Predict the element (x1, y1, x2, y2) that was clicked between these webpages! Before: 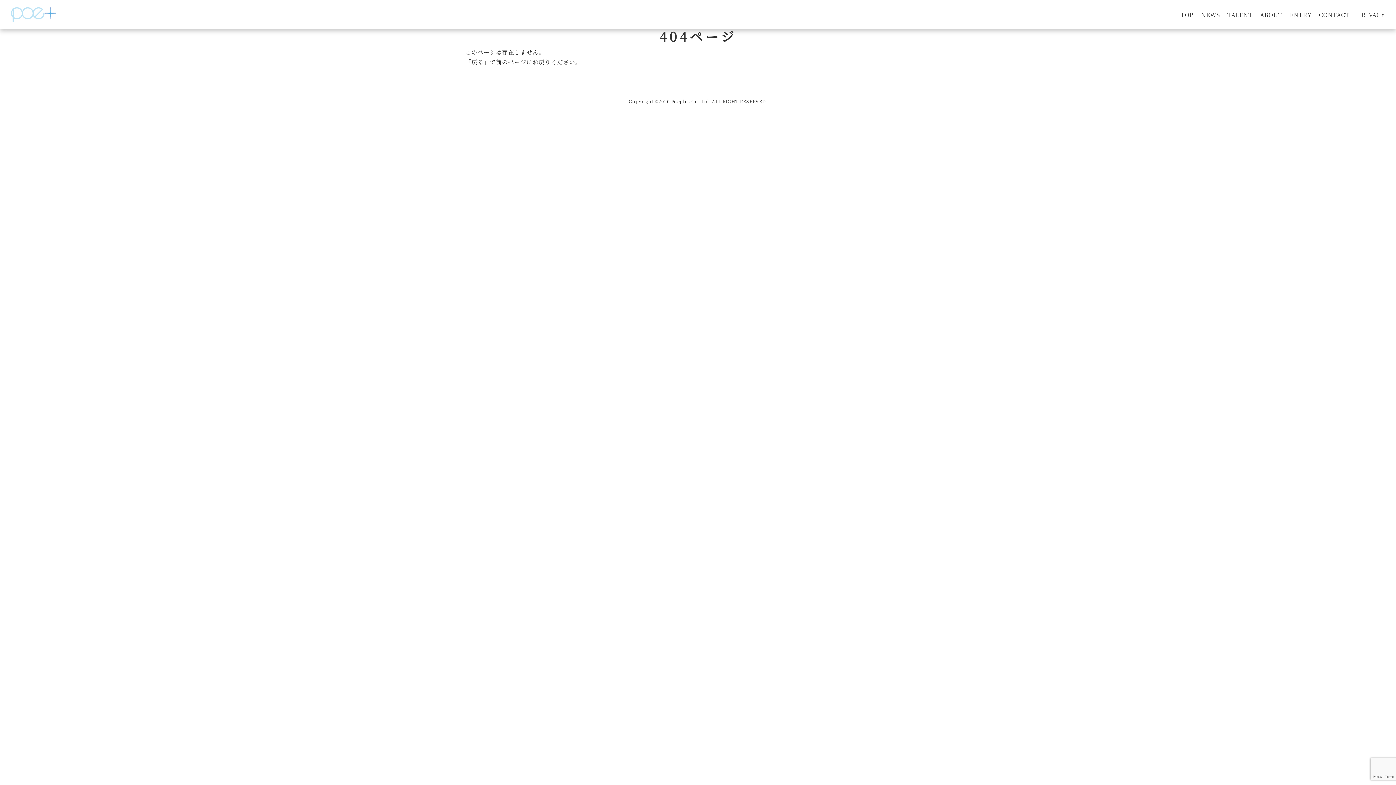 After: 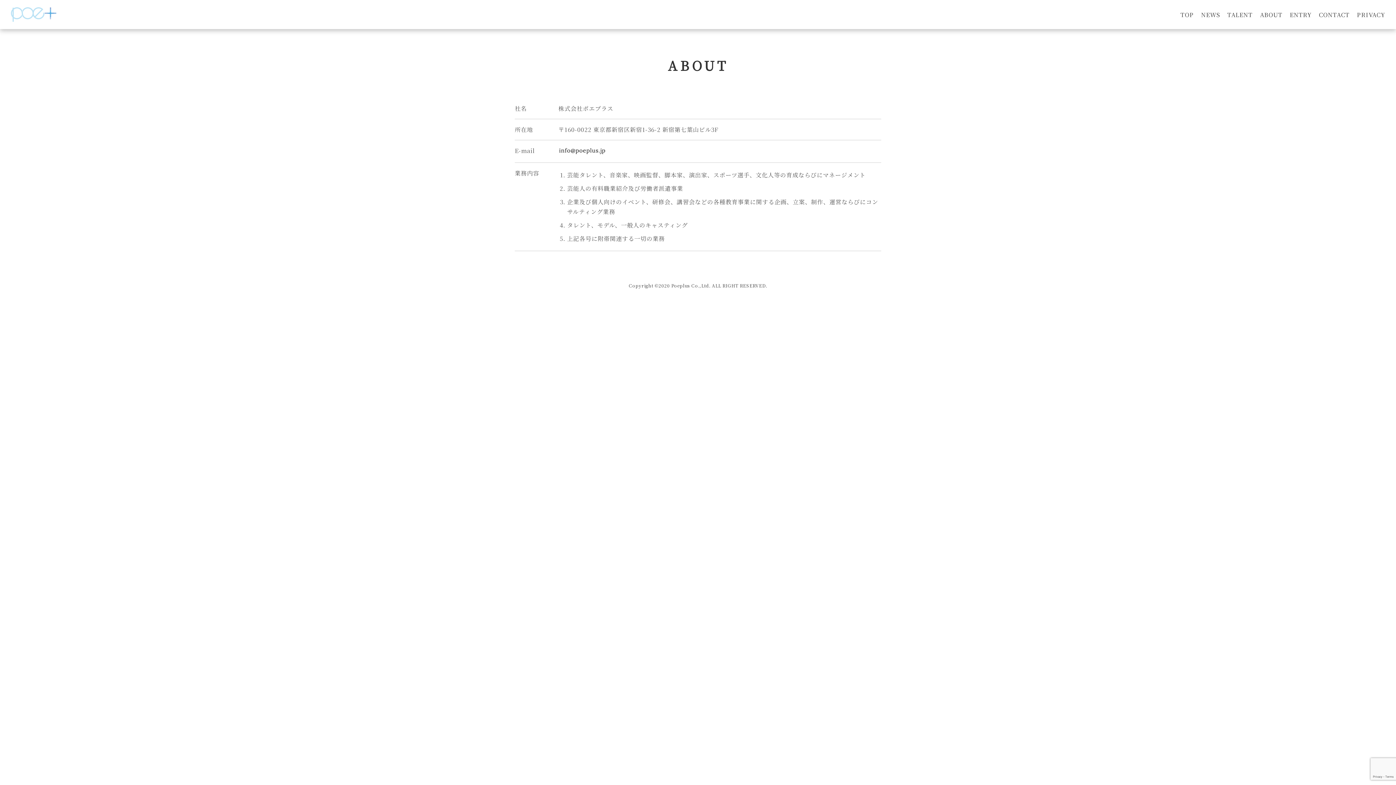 Action: label: ABOUT bbox: (1260, 10, 1282, 18)